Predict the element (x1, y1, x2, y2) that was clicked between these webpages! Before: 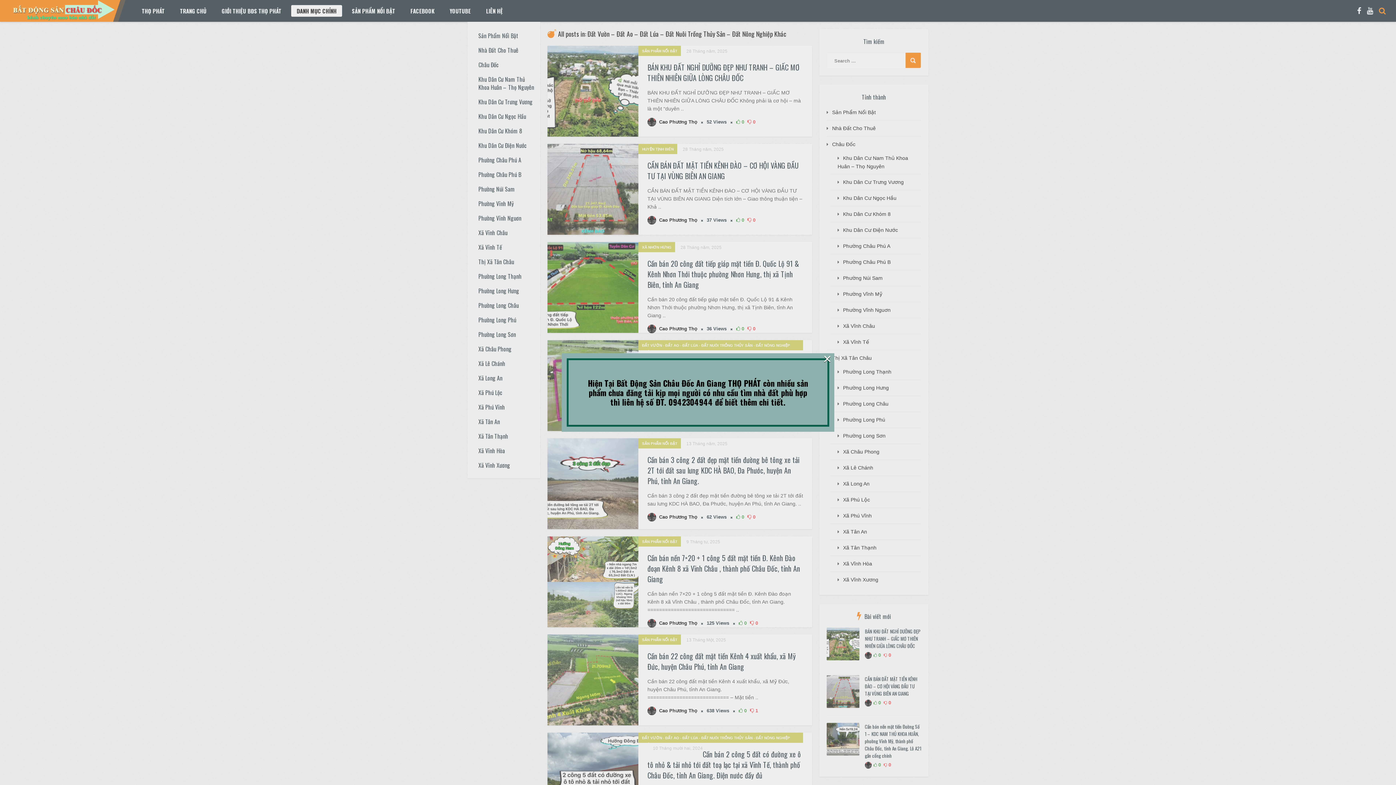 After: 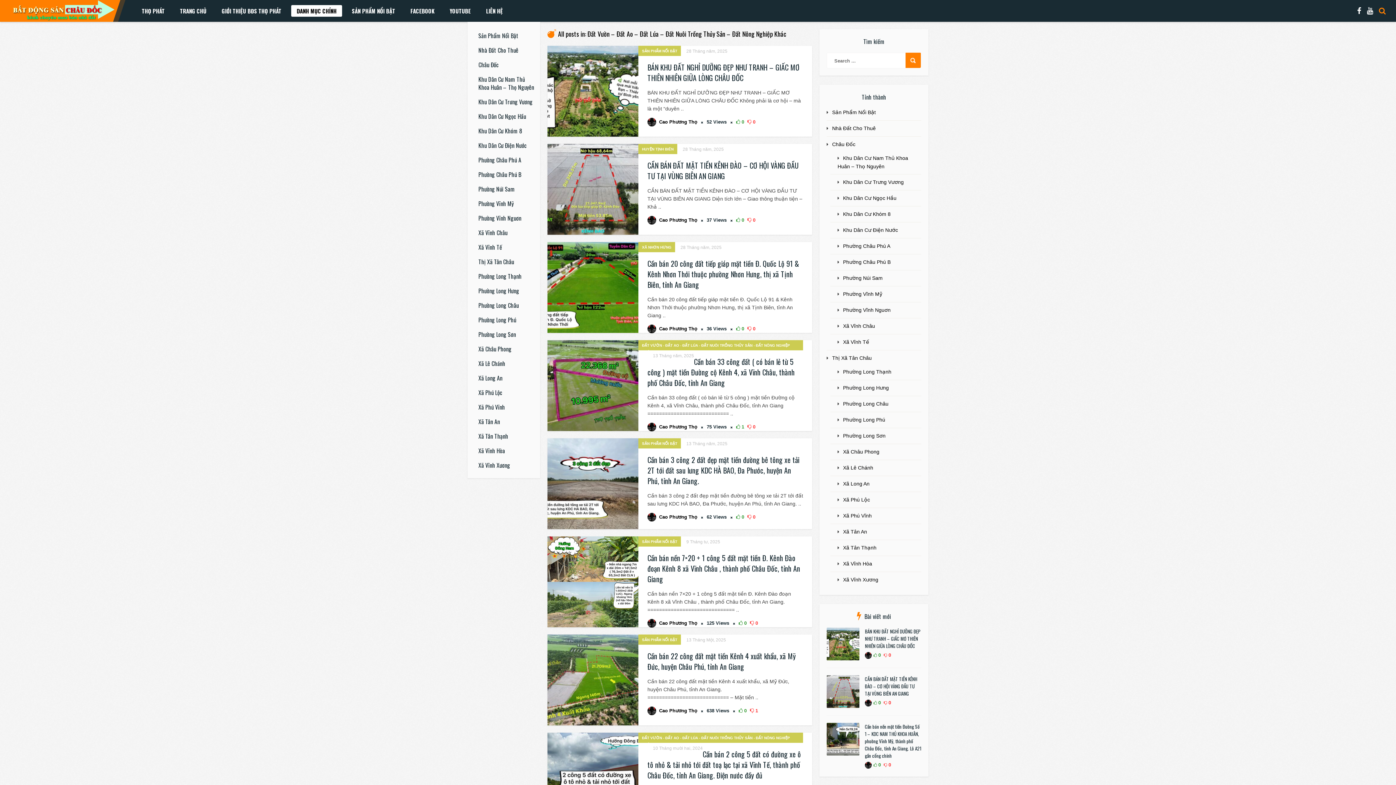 Action: label: × bbox: (823, 355, 831, 362)